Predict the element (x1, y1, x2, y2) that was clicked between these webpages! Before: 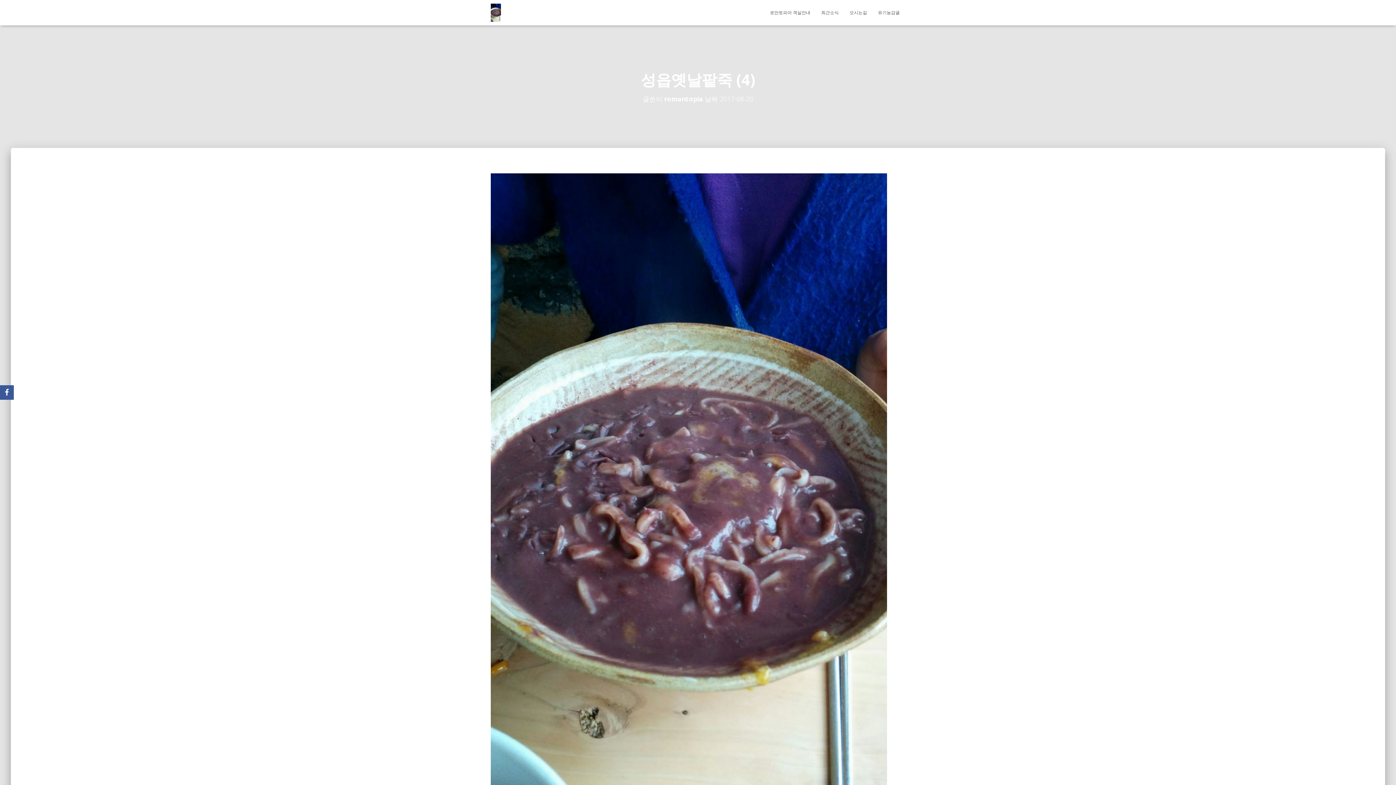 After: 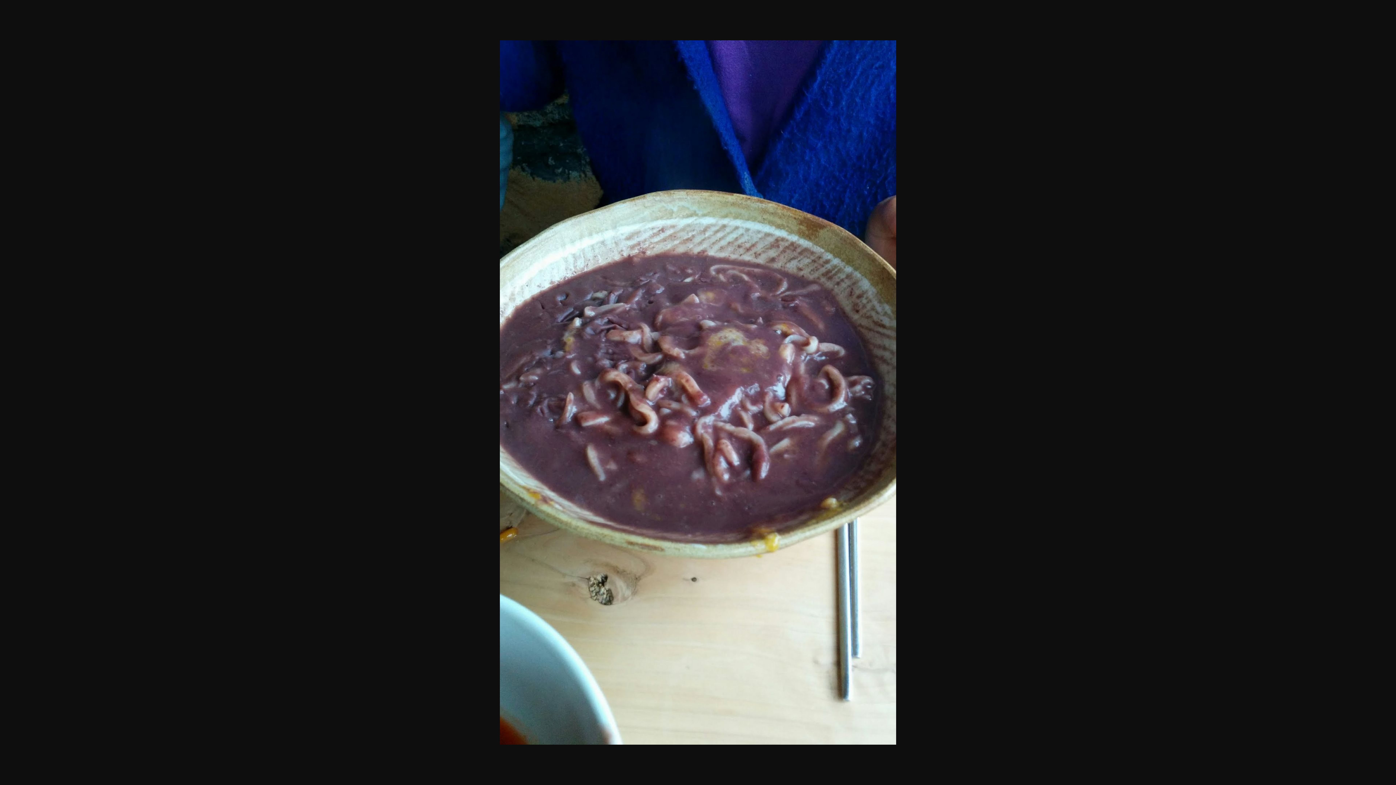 Action: bbox: (490, 521, 887, 528)